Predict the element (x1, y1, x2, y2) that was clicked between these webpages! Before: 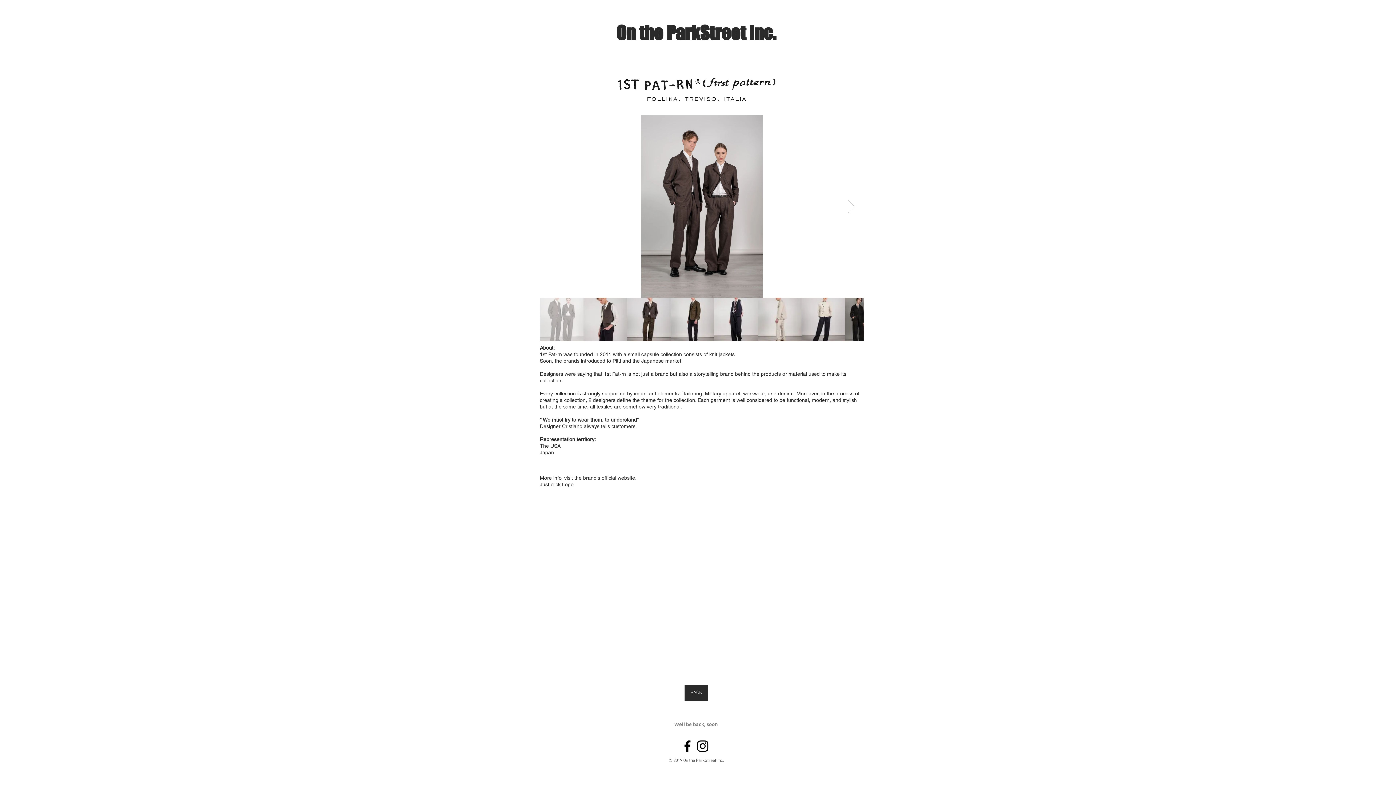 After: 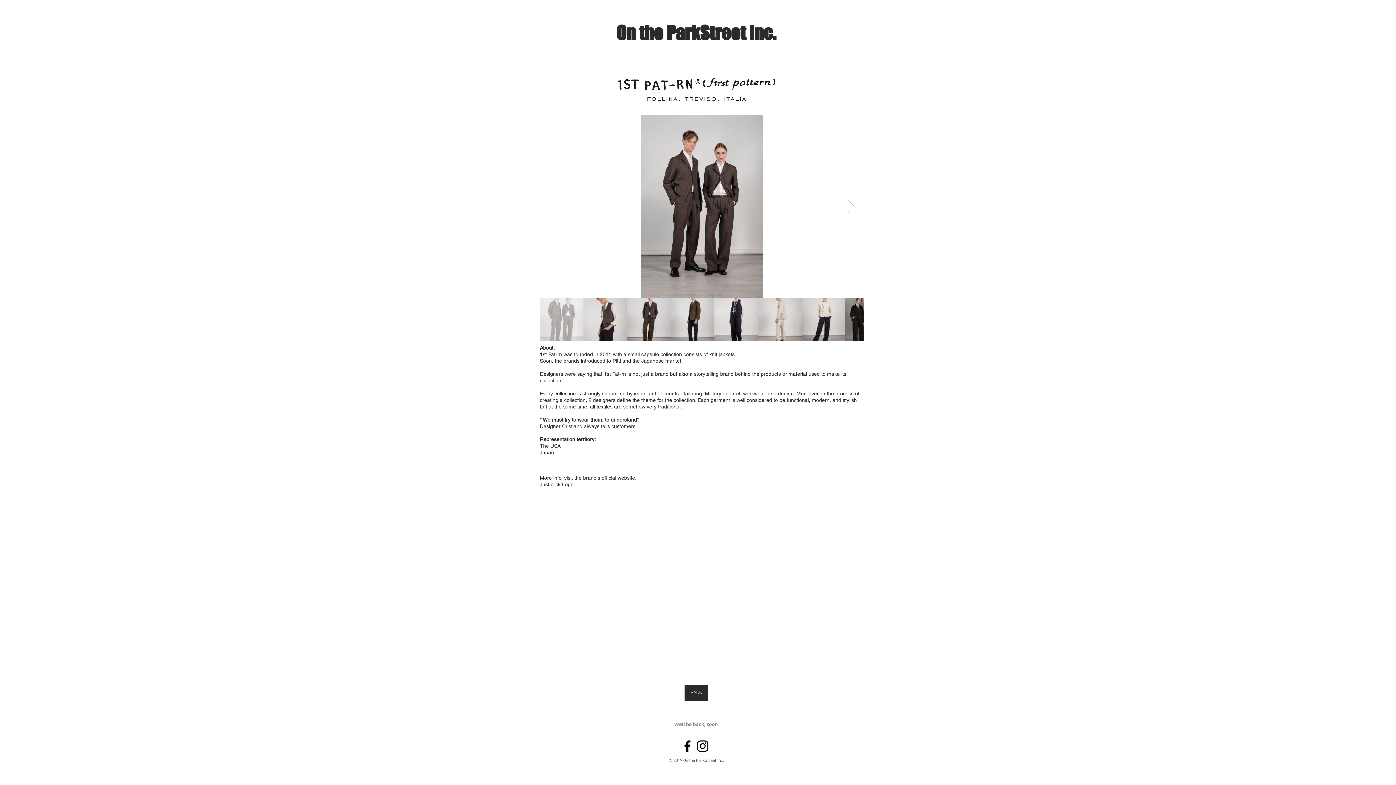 Action: label: Next Item bbox: (847, 199, 856, 213)